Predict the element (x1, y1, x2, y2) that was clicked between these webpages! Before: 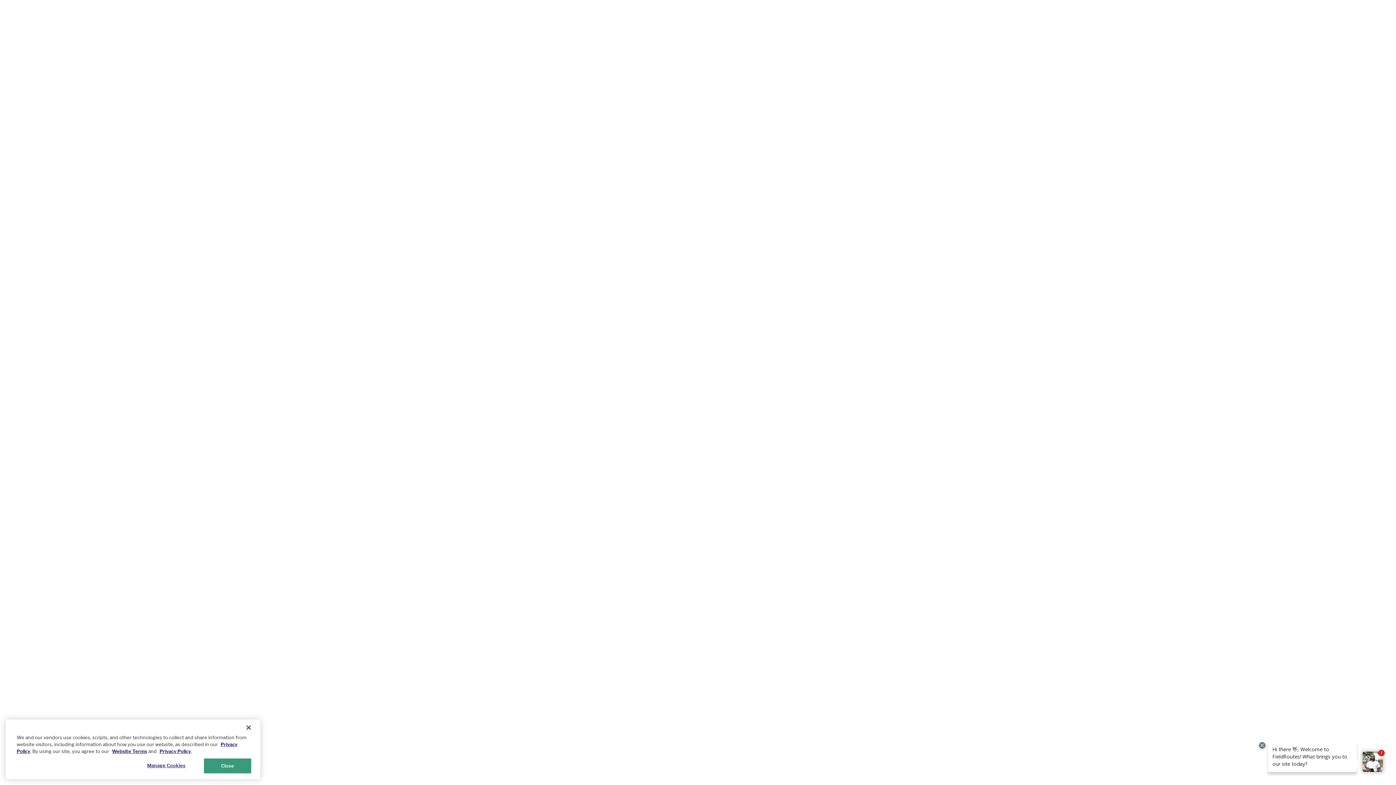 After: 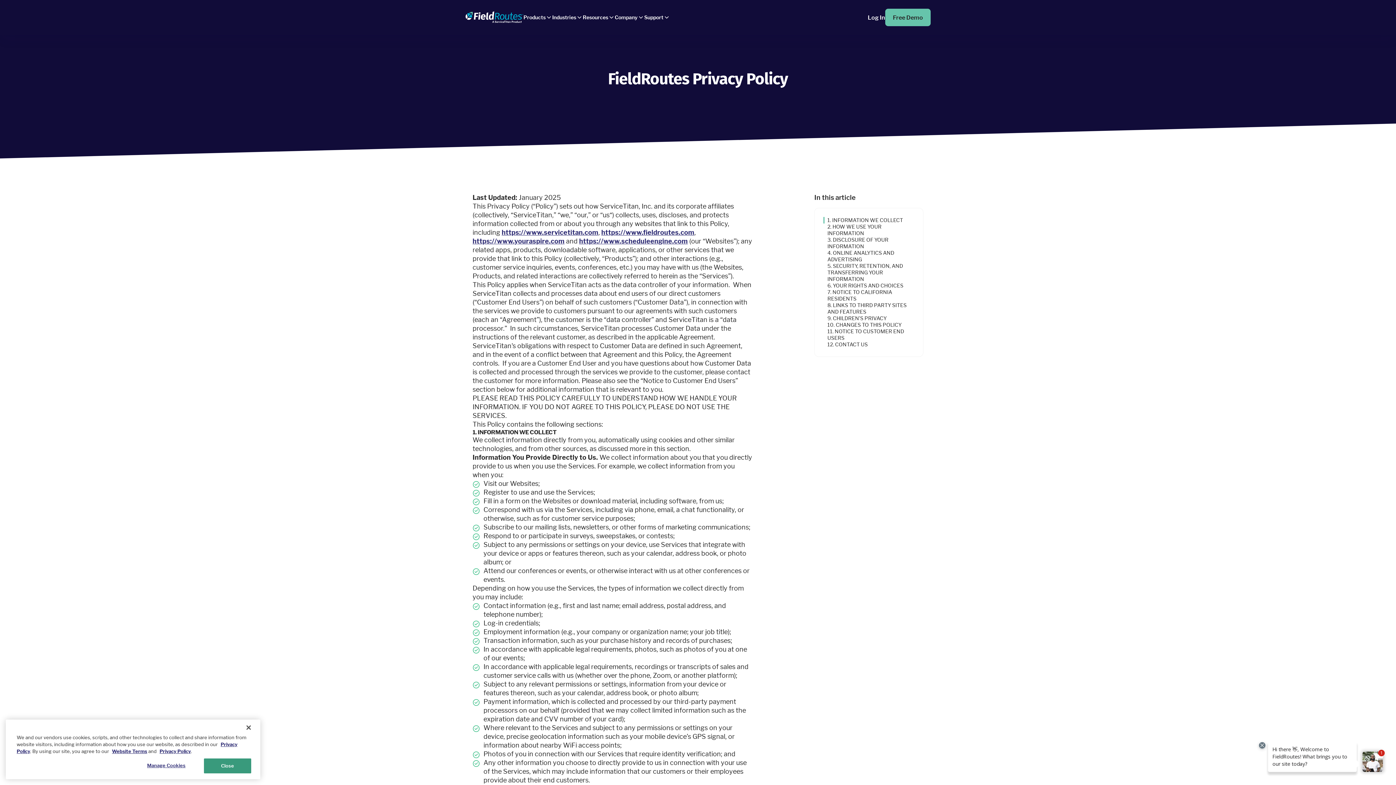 Action: bbox: (159, 748, 190, 754) label: Privacy Policy